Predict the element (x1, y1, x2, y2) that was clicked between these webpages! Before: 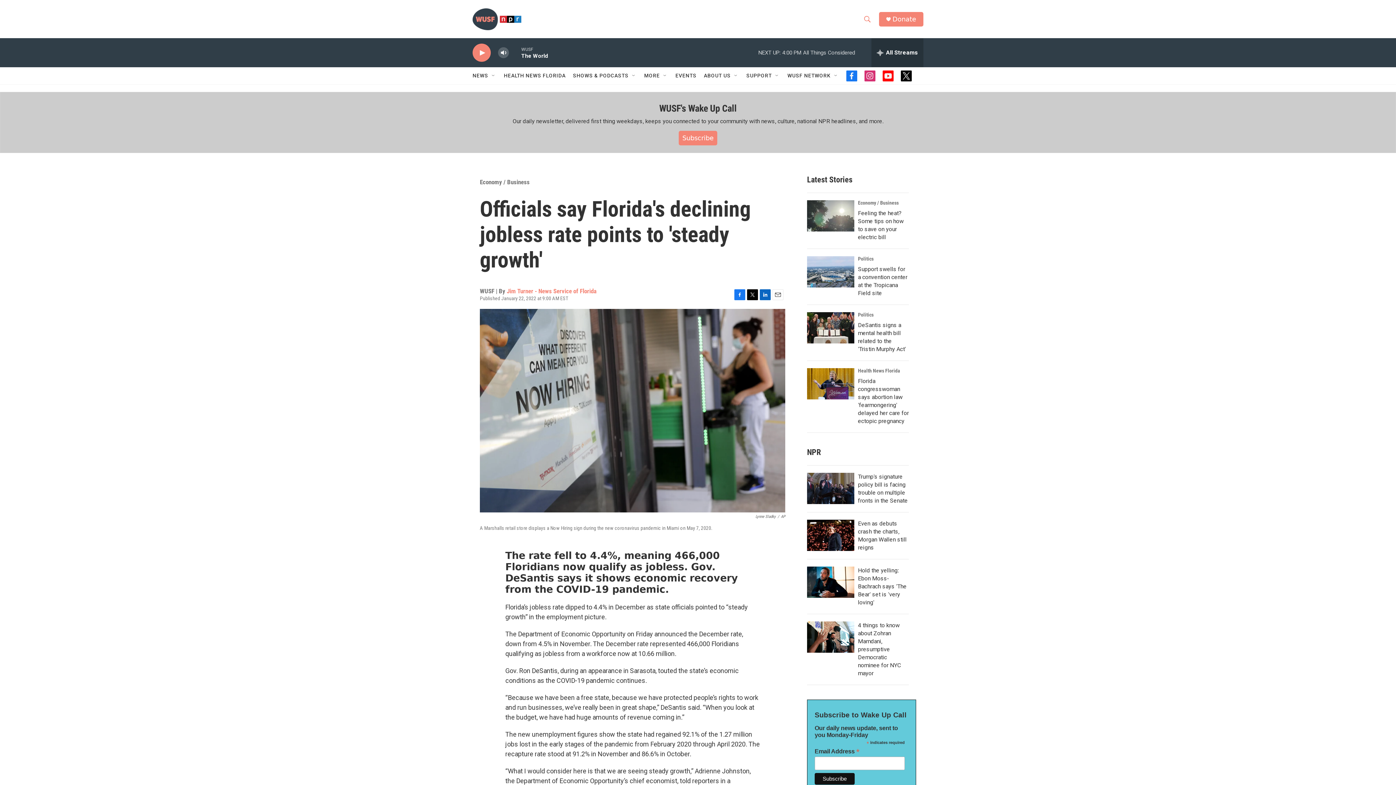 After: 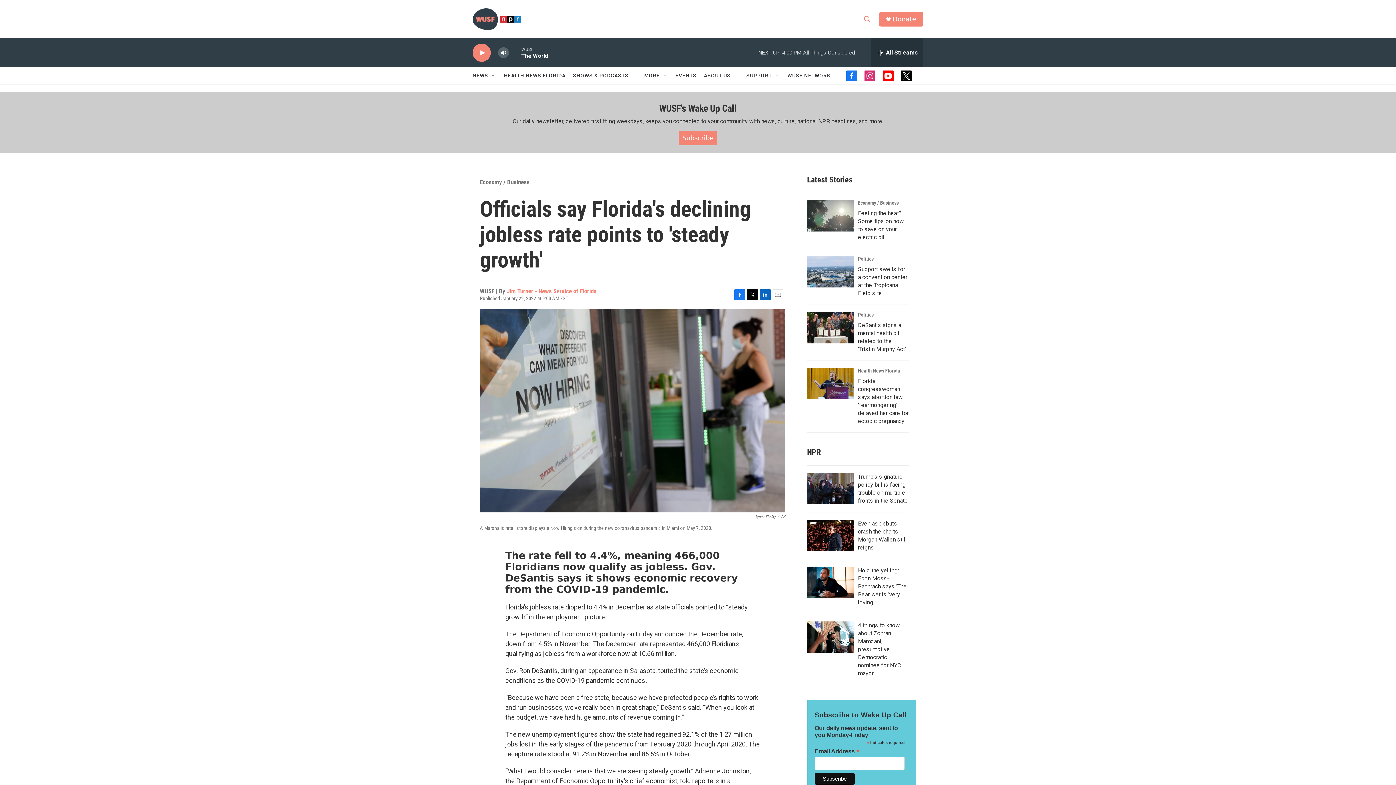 Action: bbox: (504, 67, 565, 84) label: HEALTH NEWS FLORIDA